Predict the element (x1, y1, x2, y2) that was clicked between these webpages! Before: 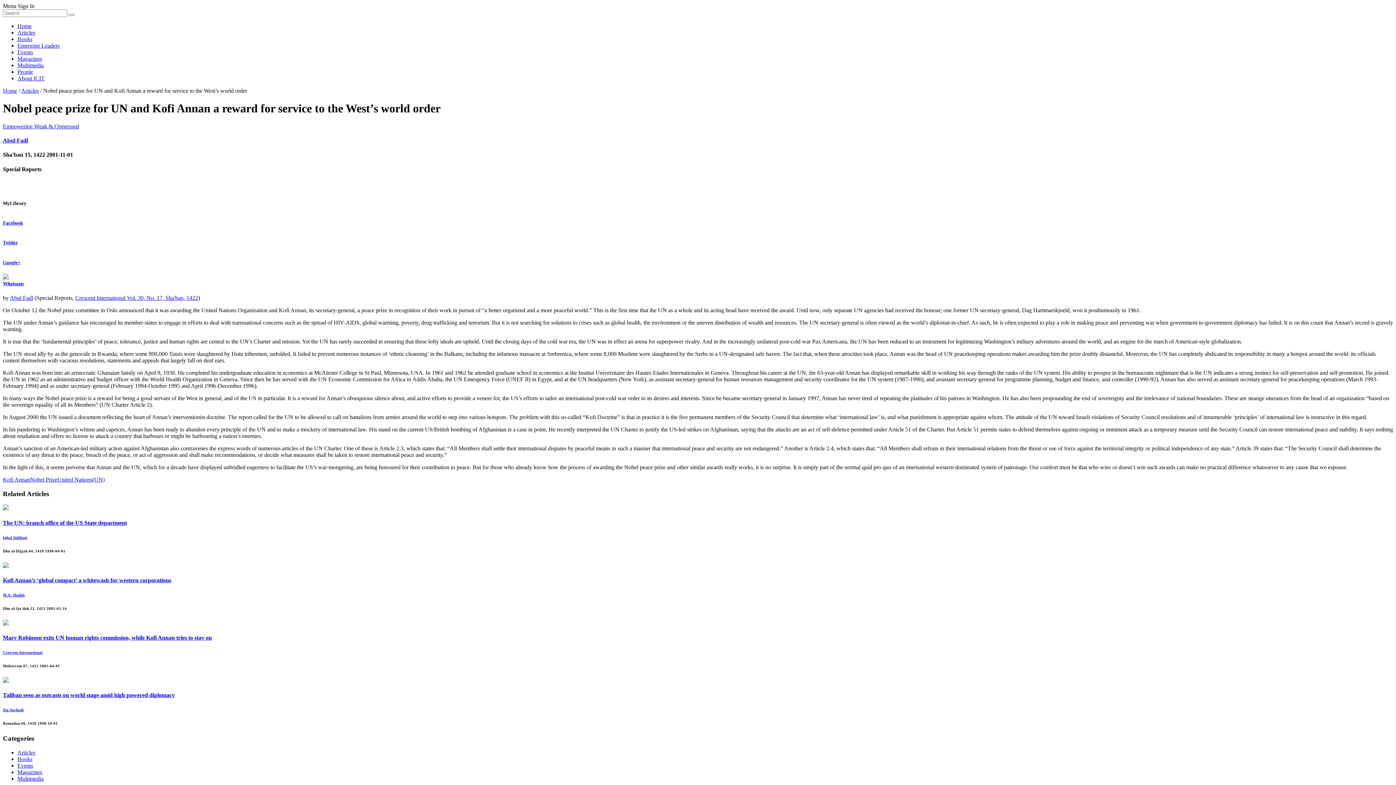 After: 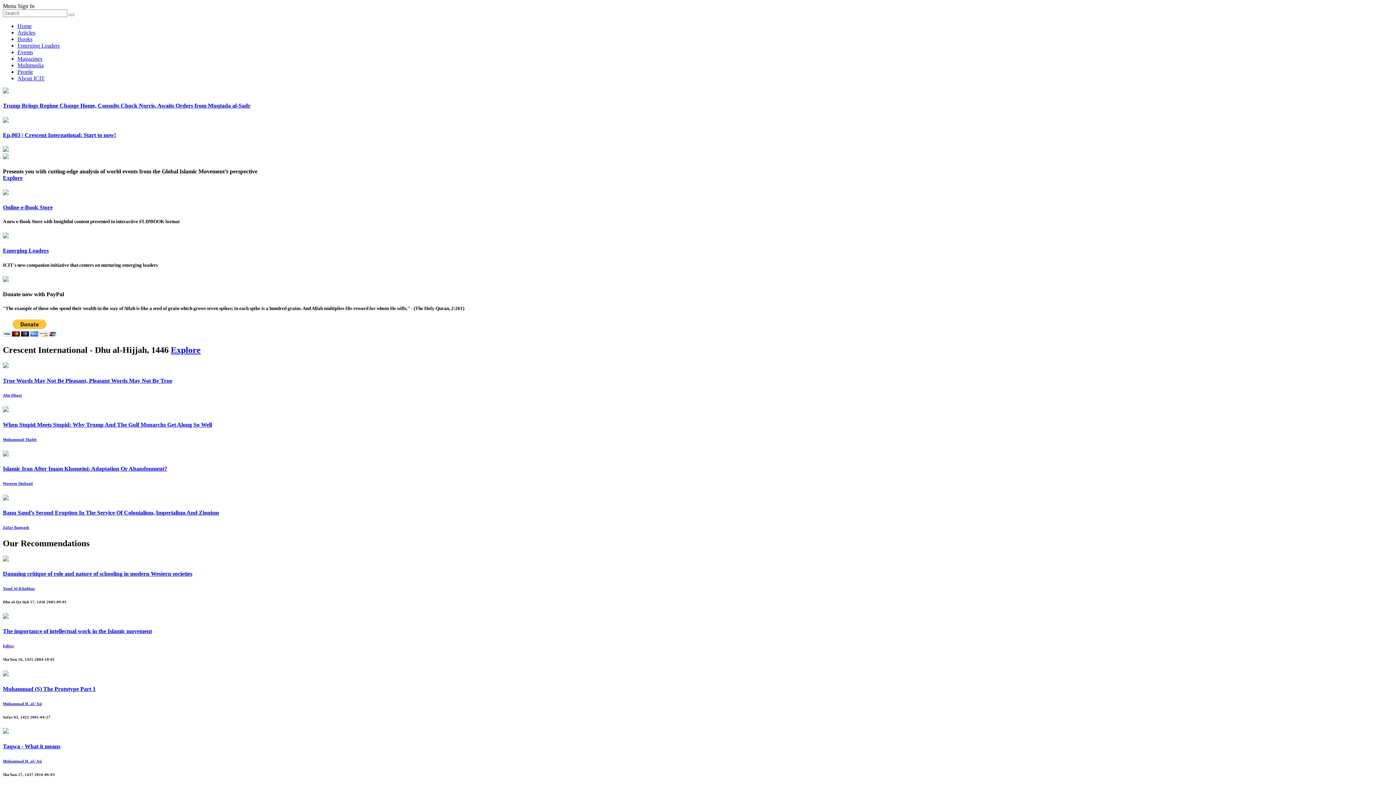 Action: bbox: (2, 87, 17, 93) label: Home